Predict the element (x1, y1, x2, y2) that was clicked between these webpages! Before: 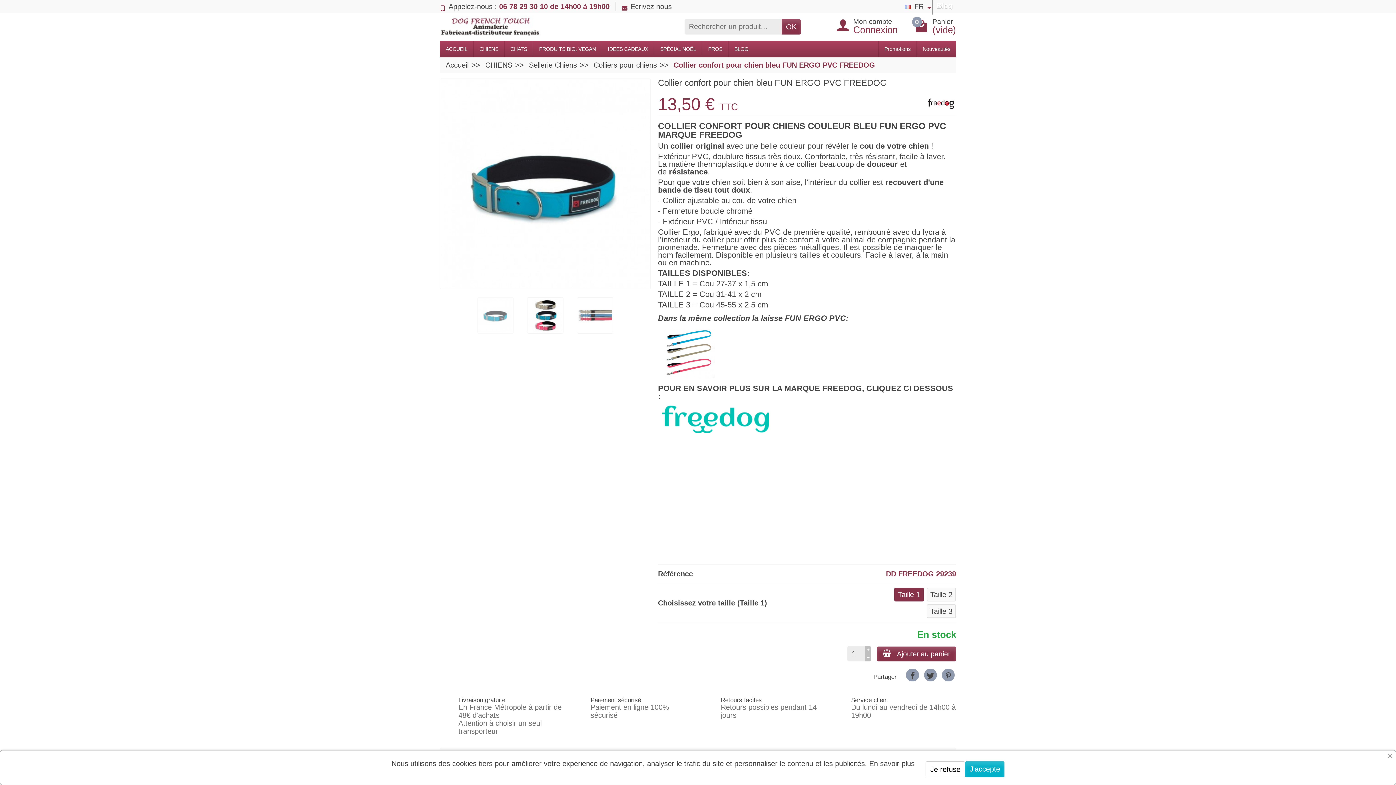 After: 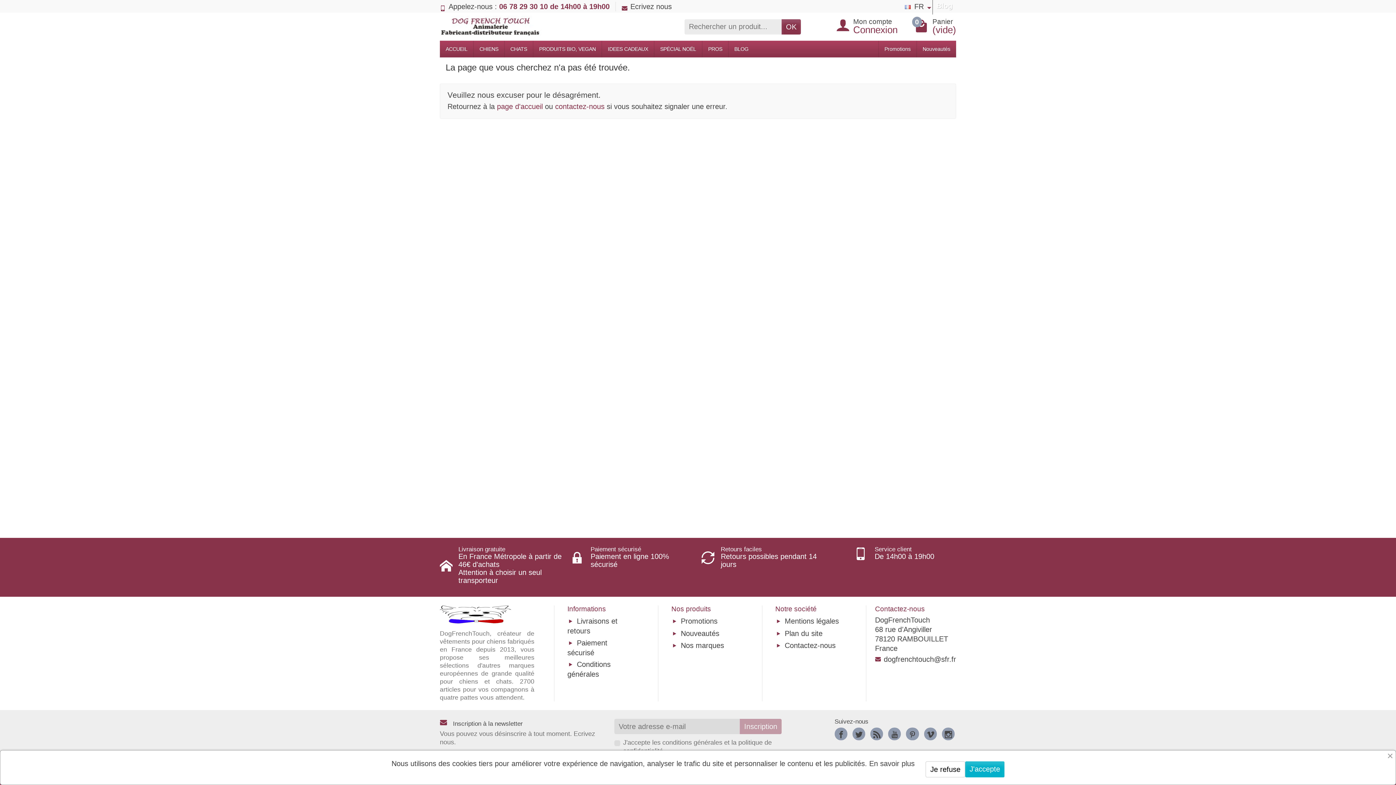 Action: label: Retours faciles

Retours possibles pendant 14 jours bbox: (701, 692, 825, 725)